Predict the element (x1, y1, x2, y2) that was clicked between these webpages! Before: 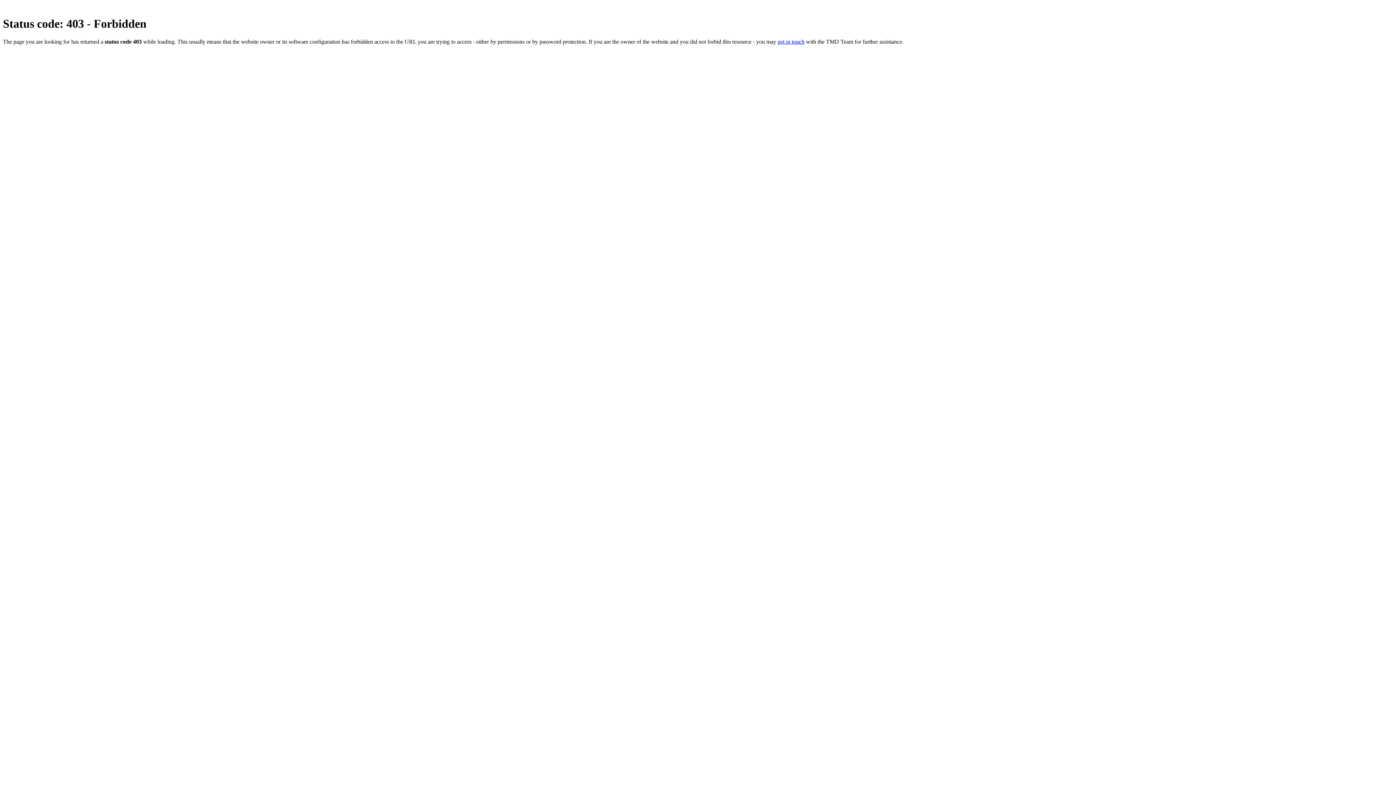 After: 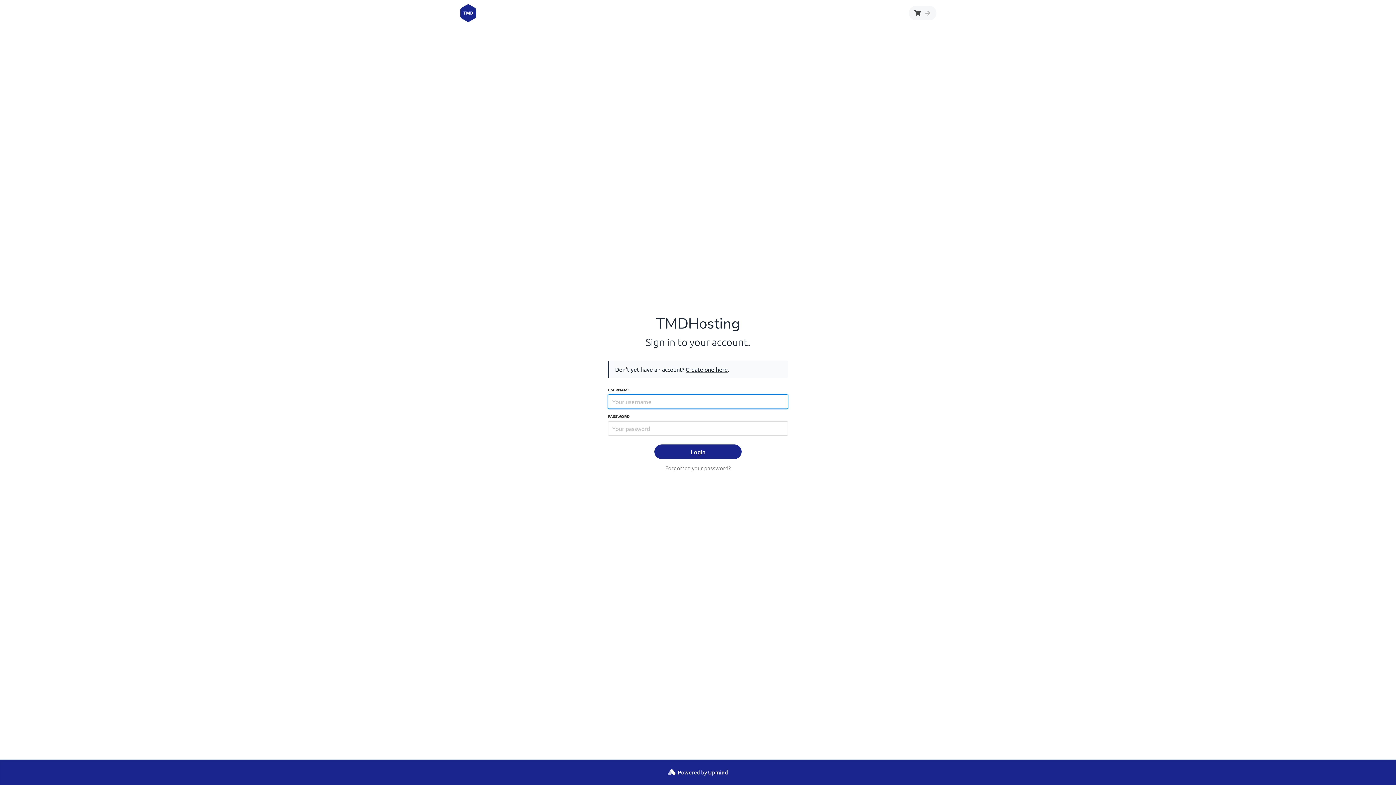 Action: bbox: (777, 38, 804, 44) label: get in touch